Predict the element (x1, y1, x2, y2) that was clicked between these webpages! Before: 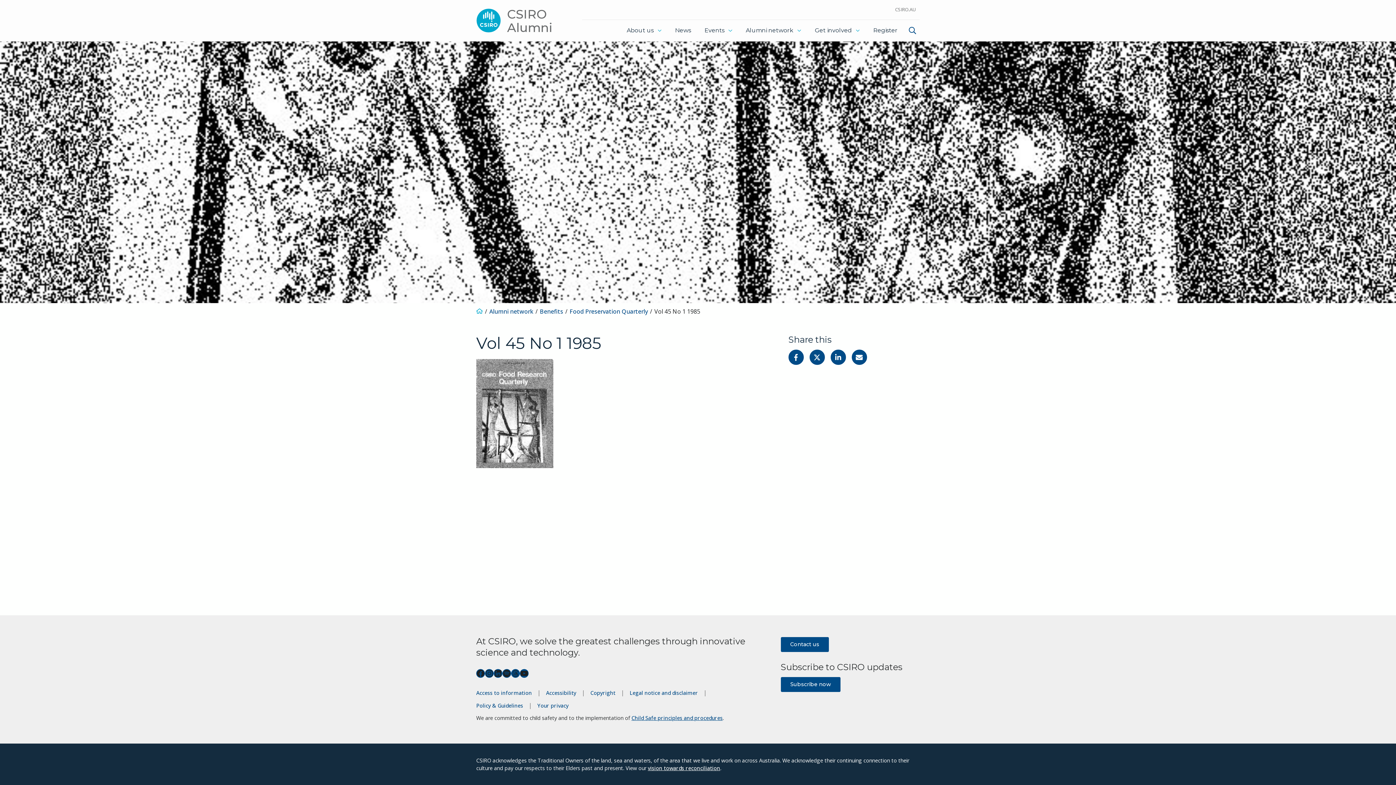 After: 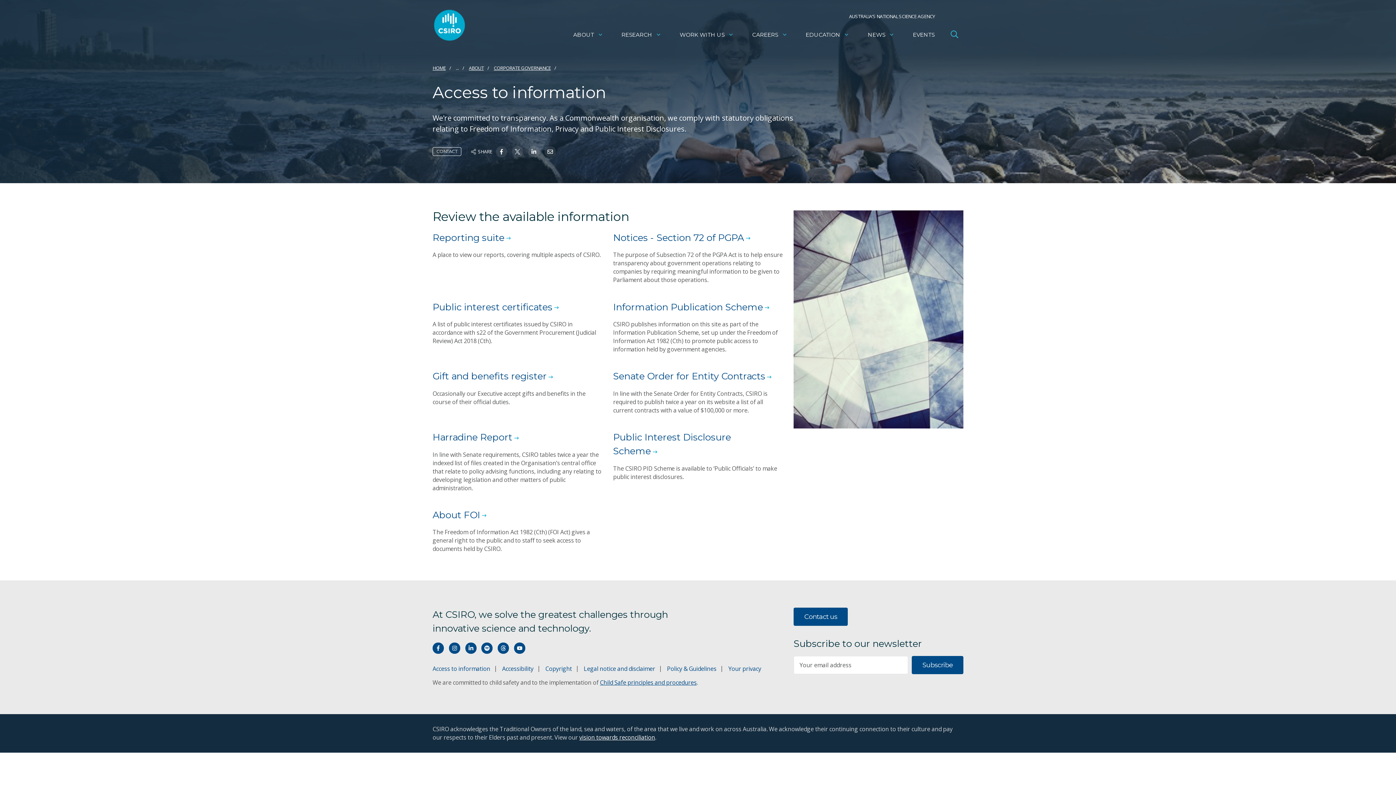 Action: bbox: (476, 689, 532, 696) label: Access to information